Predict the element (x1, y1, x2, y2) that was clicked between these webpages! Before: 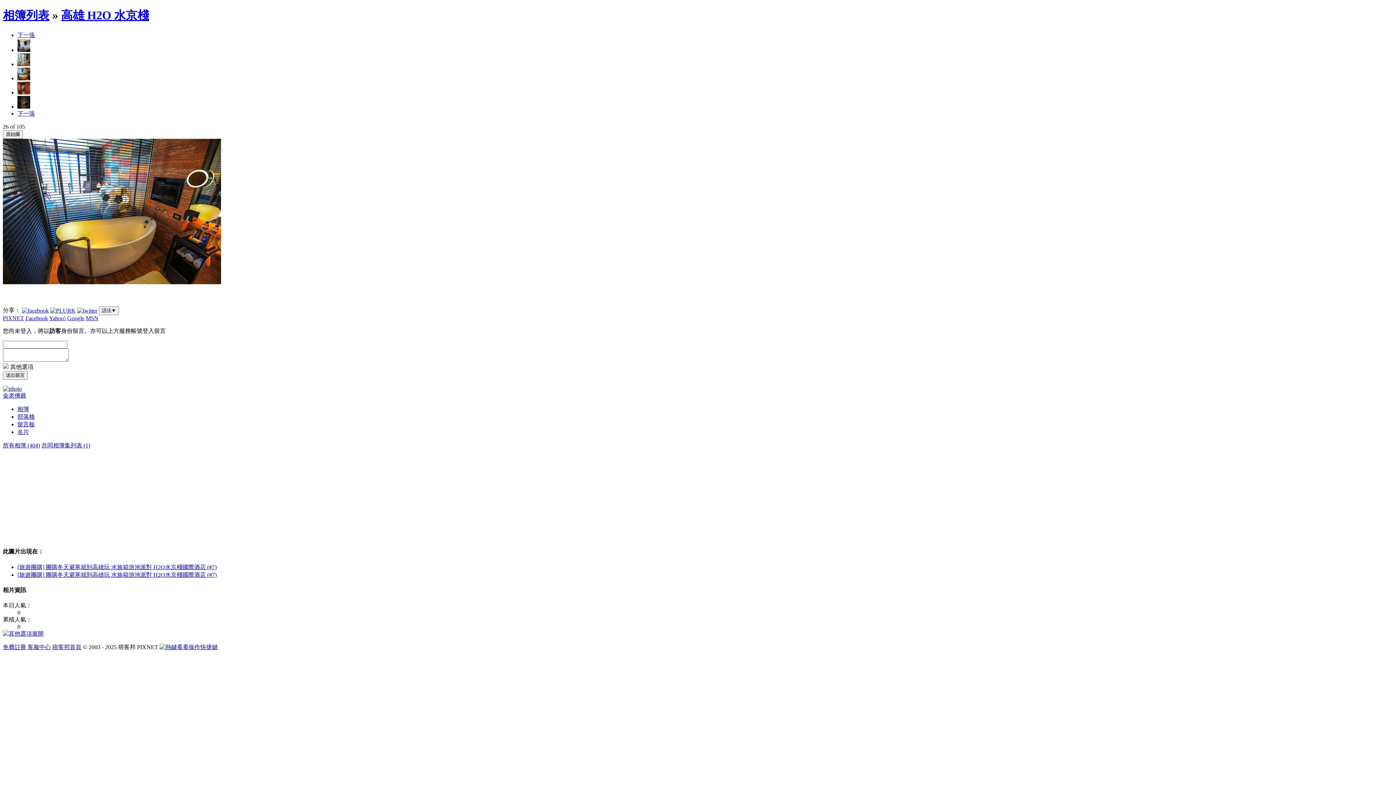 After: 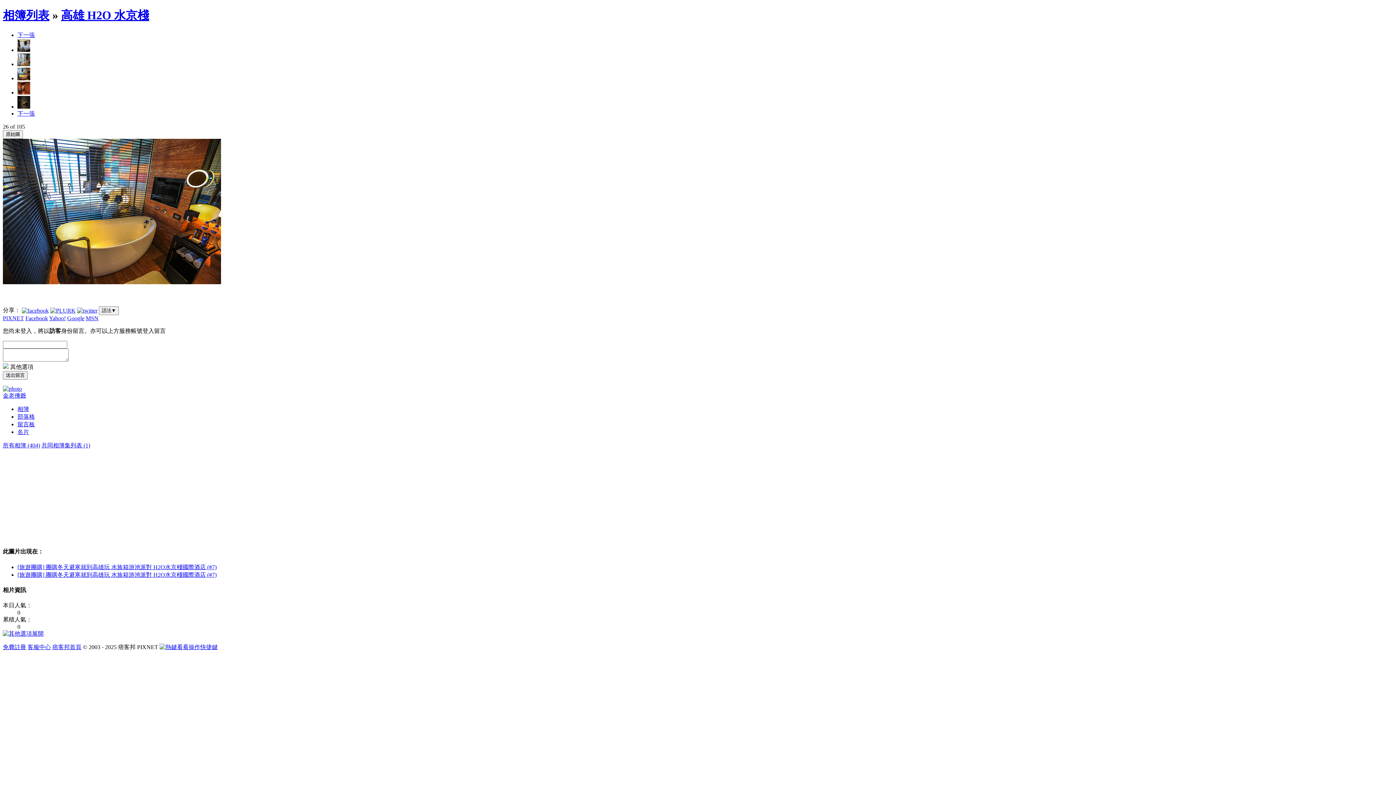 Action: bbox: (50, 307, 75, 313)